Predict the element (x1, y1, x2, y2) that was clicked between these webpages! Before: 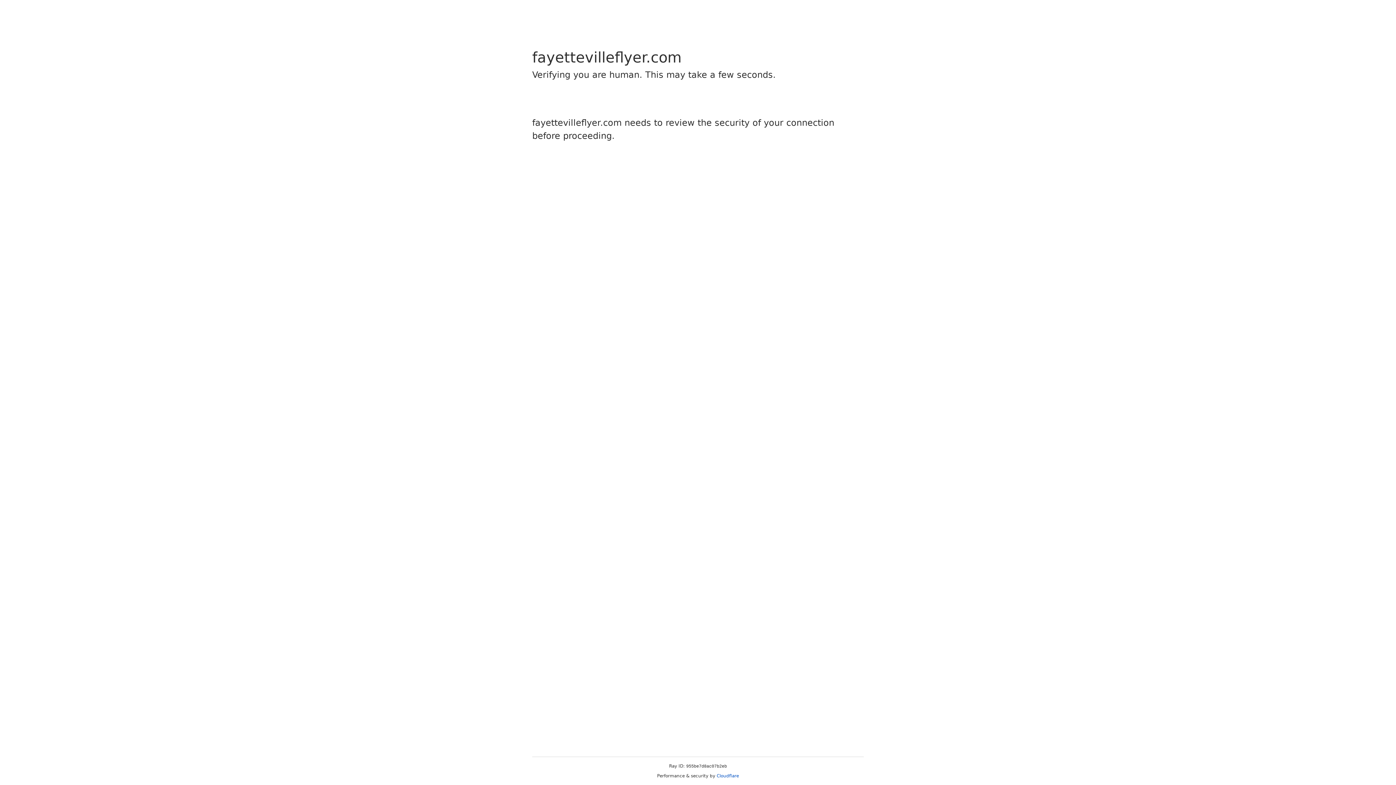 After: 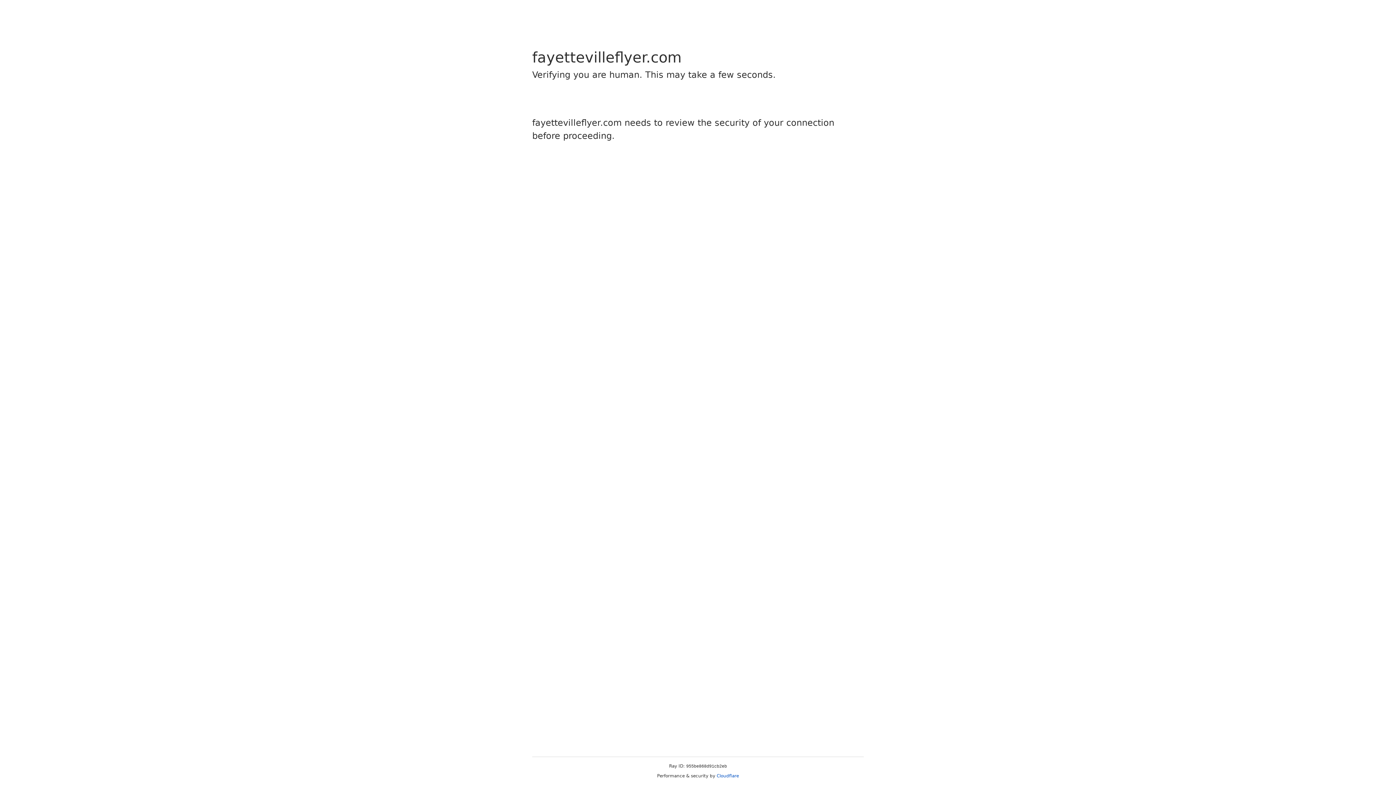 Action: bbox: (716, 773, 739, 778) label: Cloudflare